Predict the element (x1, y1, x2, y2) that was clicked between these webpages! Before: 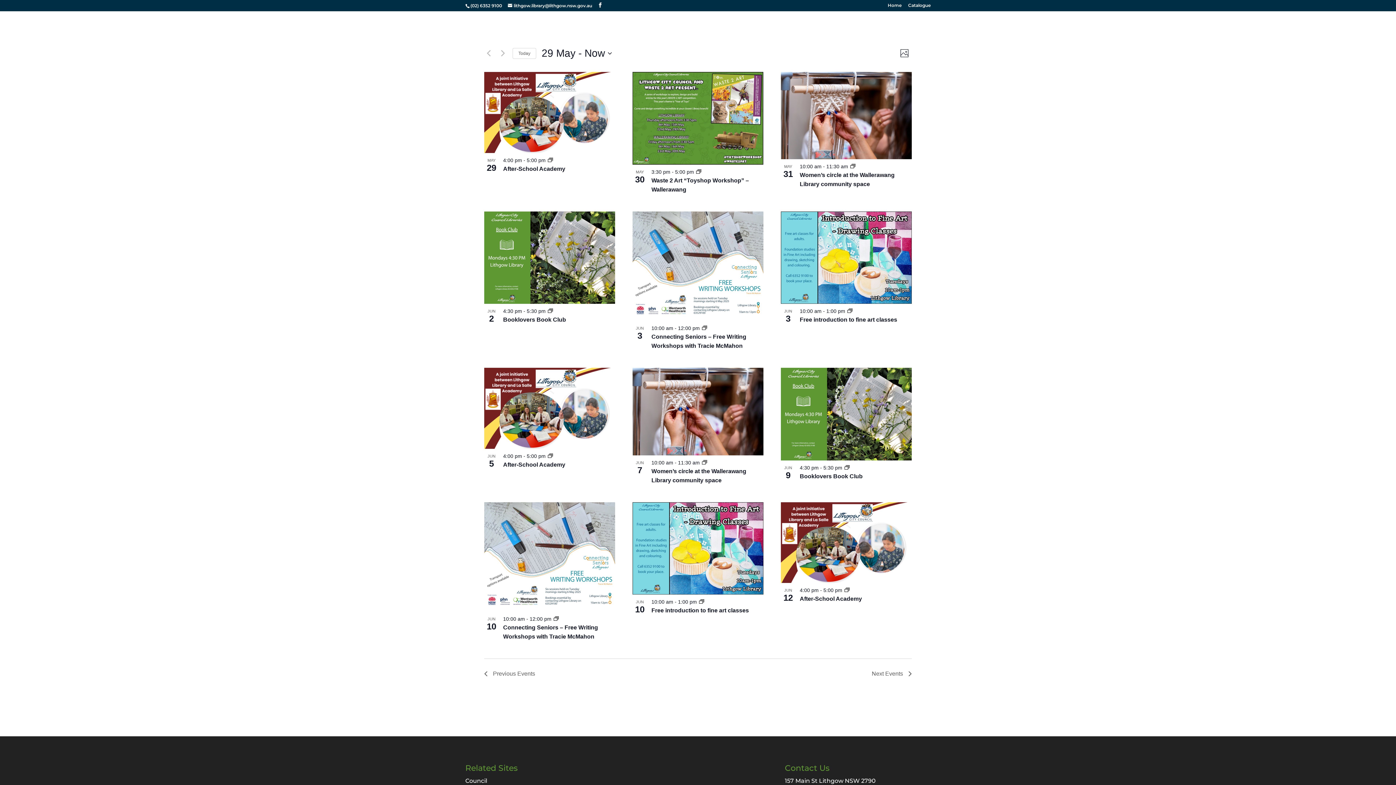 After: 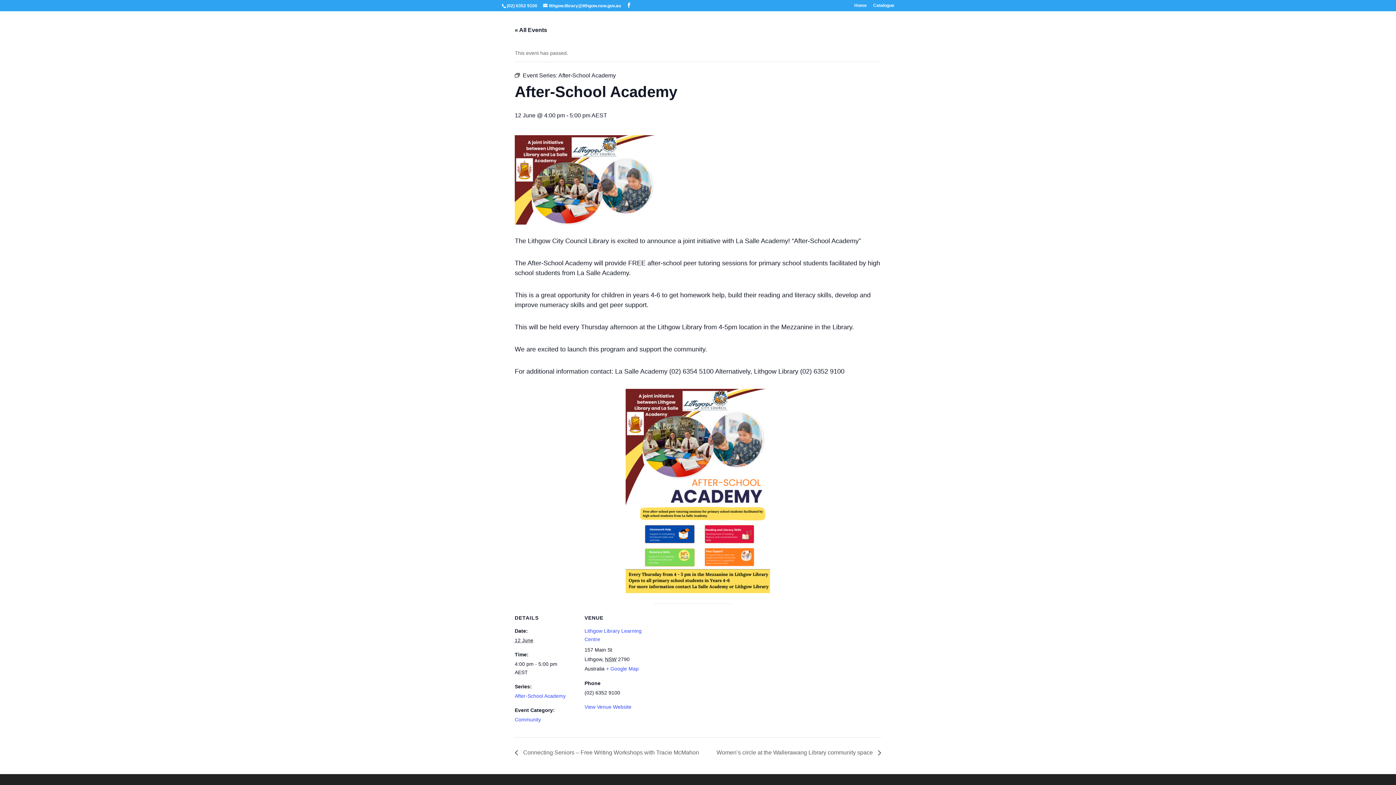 Action: bbox: (781, 502, 911, 583)